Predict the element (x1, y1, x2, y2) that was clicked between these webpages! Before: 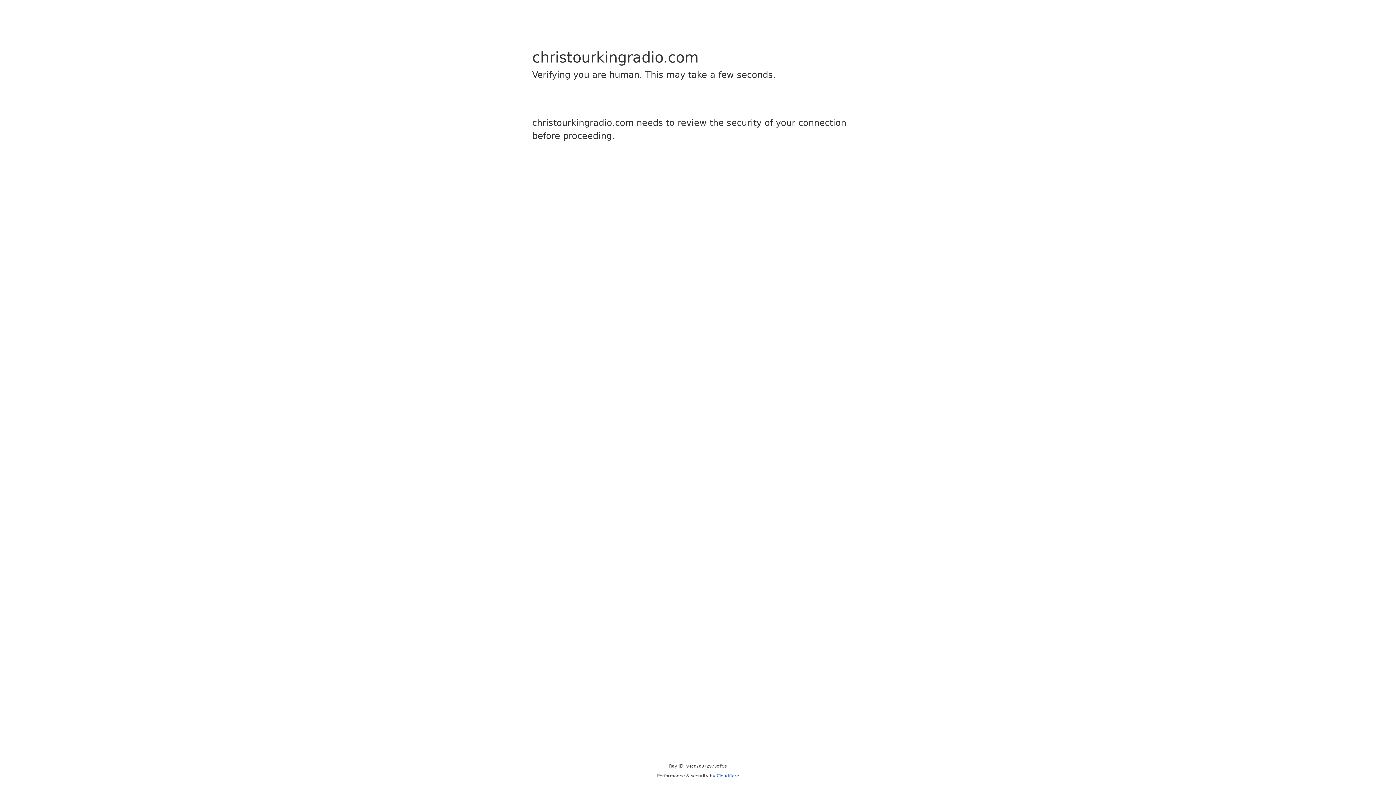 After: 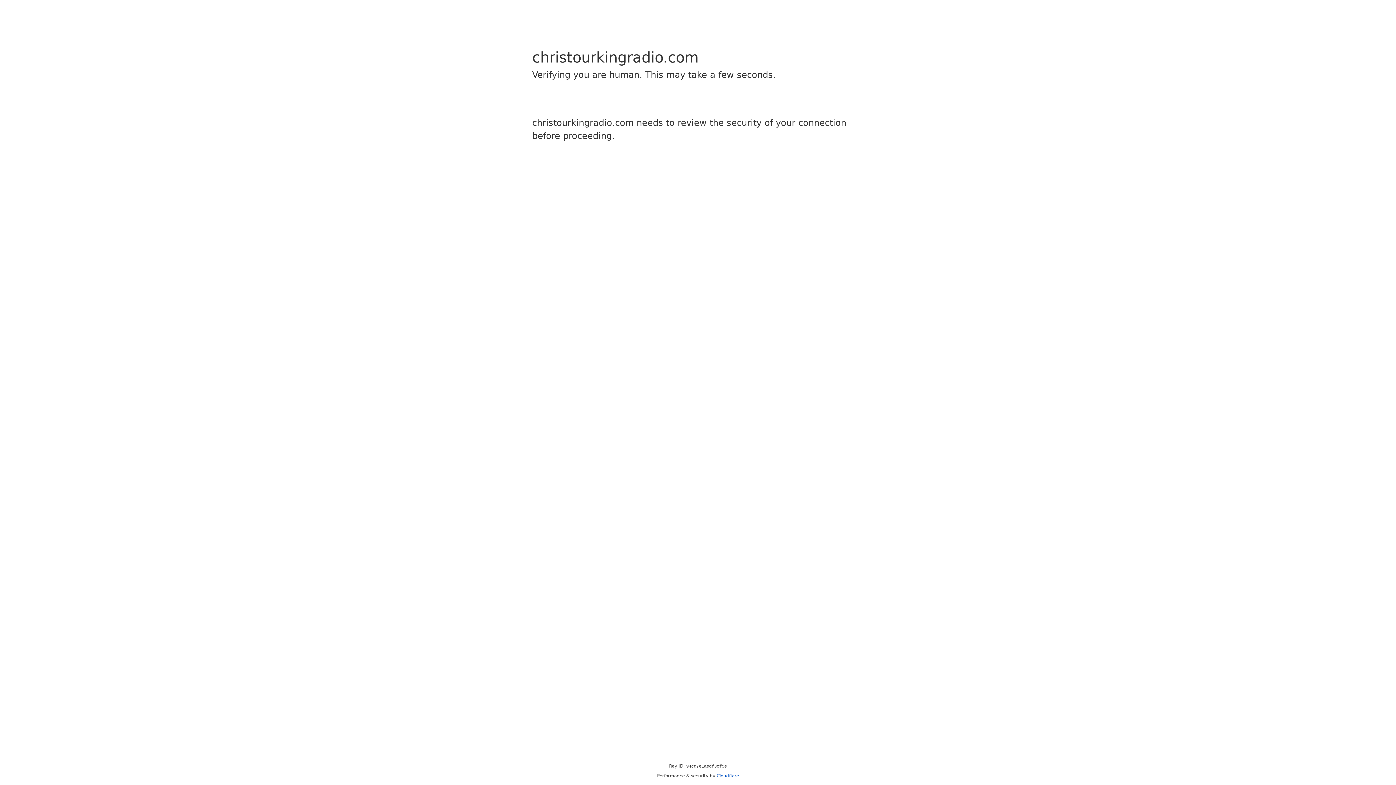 Action: bbox: (716, 773, 739, 778) label: Cloudflare